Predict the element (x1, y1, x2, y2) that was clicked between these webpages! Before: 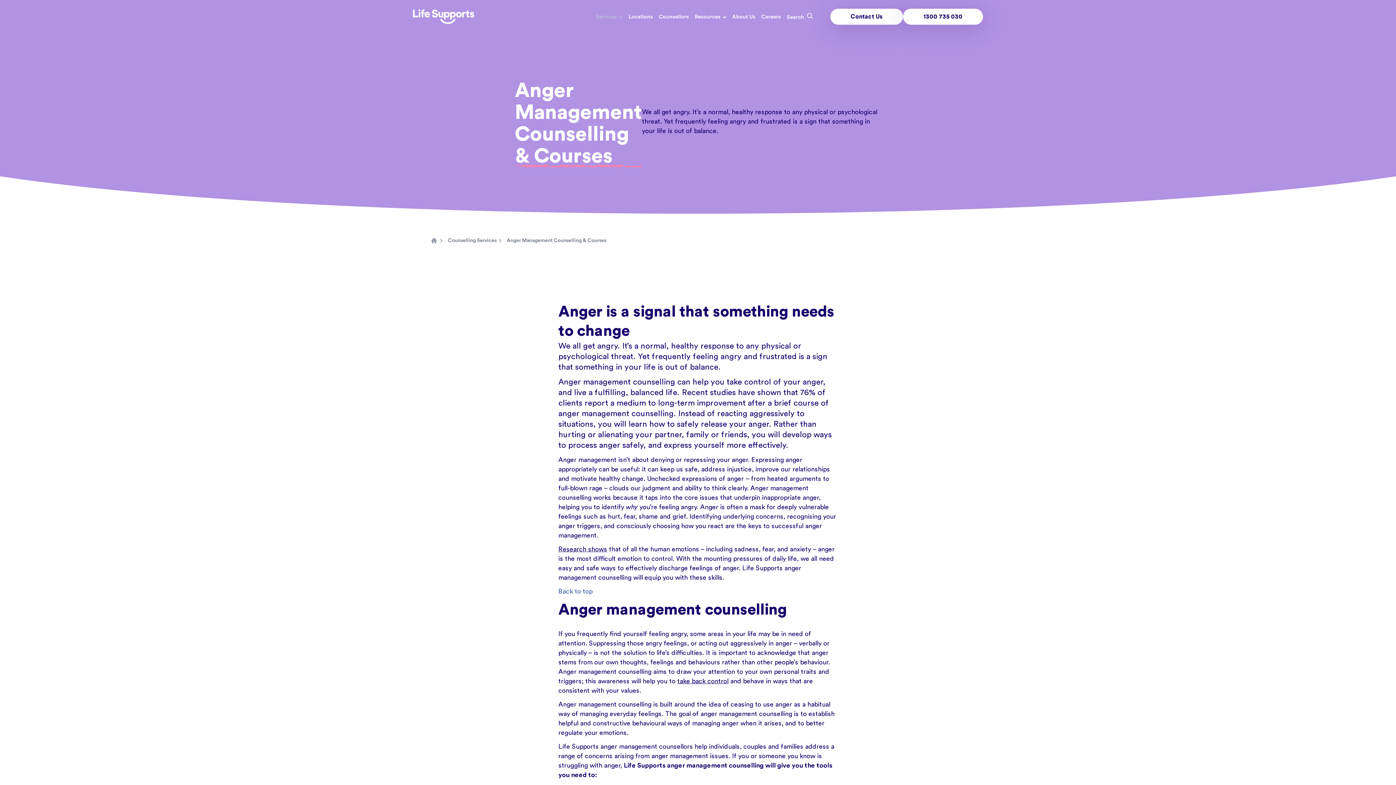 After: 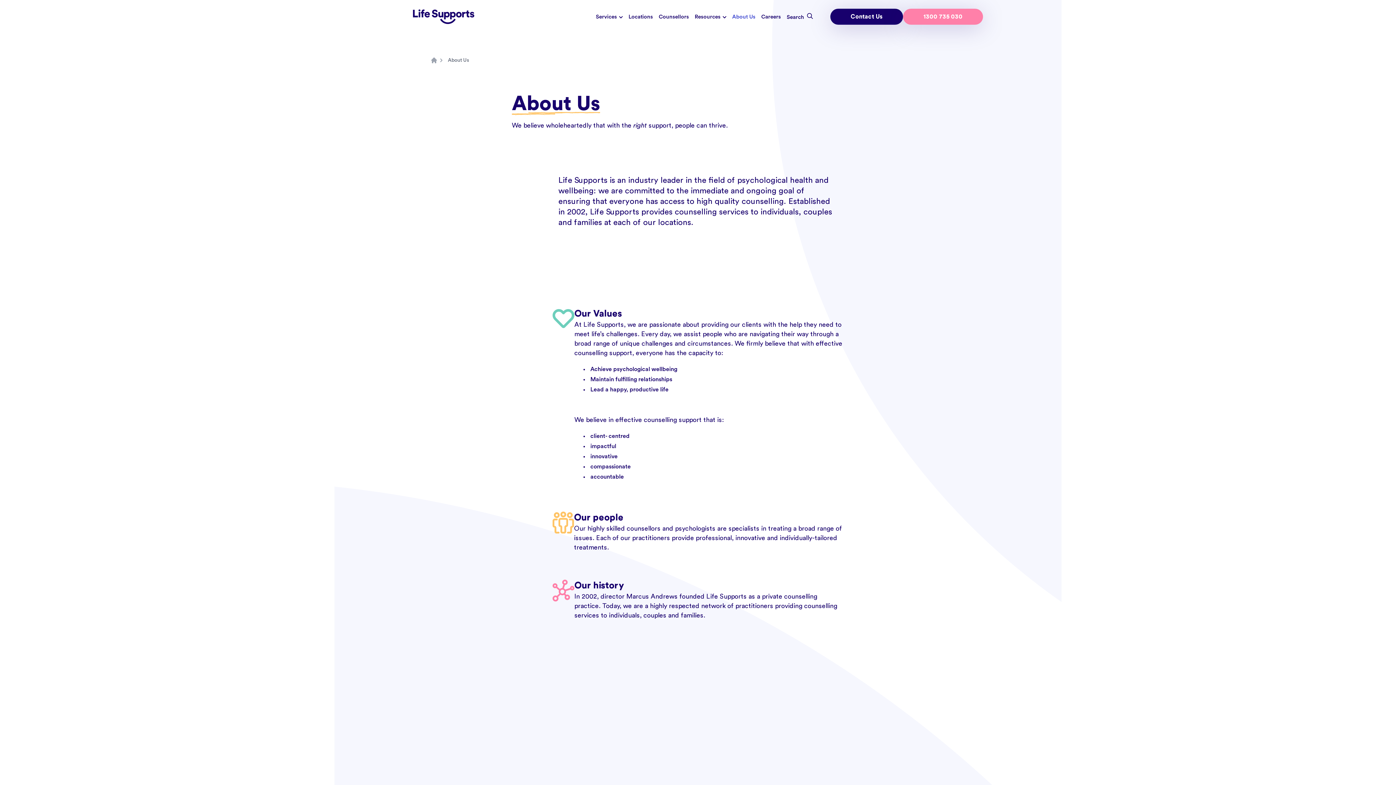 Action: bbox: (732, 13, 755, 20) label: About Us